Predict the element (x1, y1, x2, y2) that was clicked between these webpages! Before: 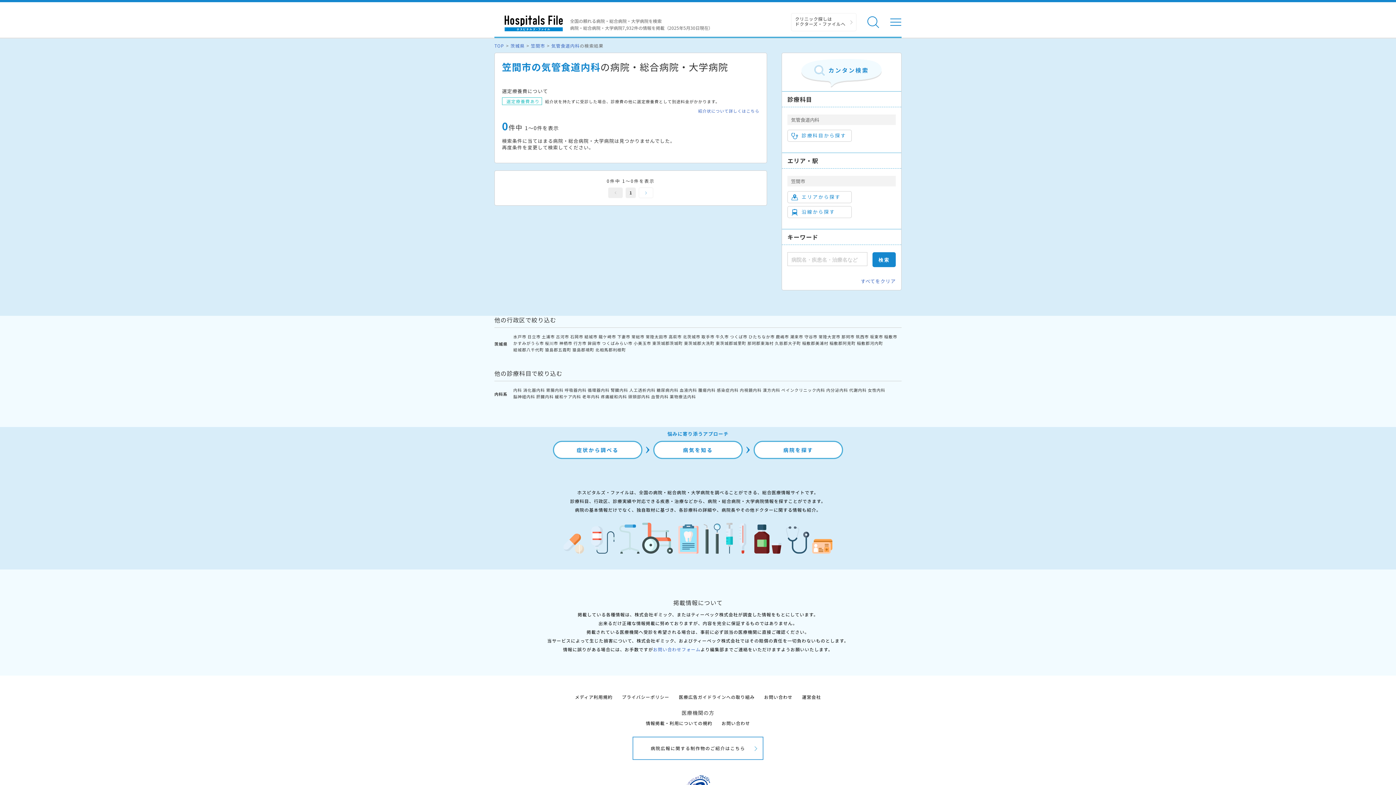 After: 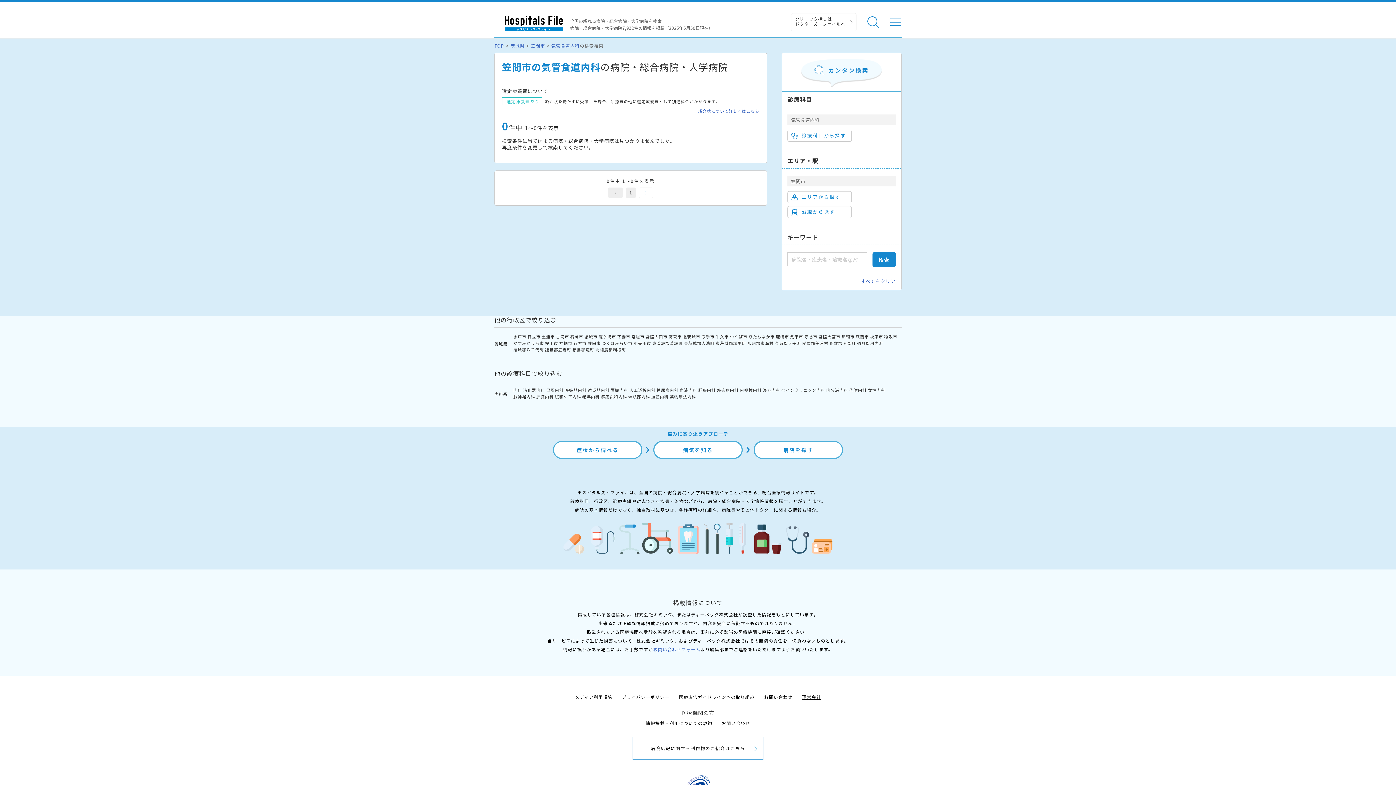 Action: label: 運営会社 bbox: (802, 694, 821, 700)